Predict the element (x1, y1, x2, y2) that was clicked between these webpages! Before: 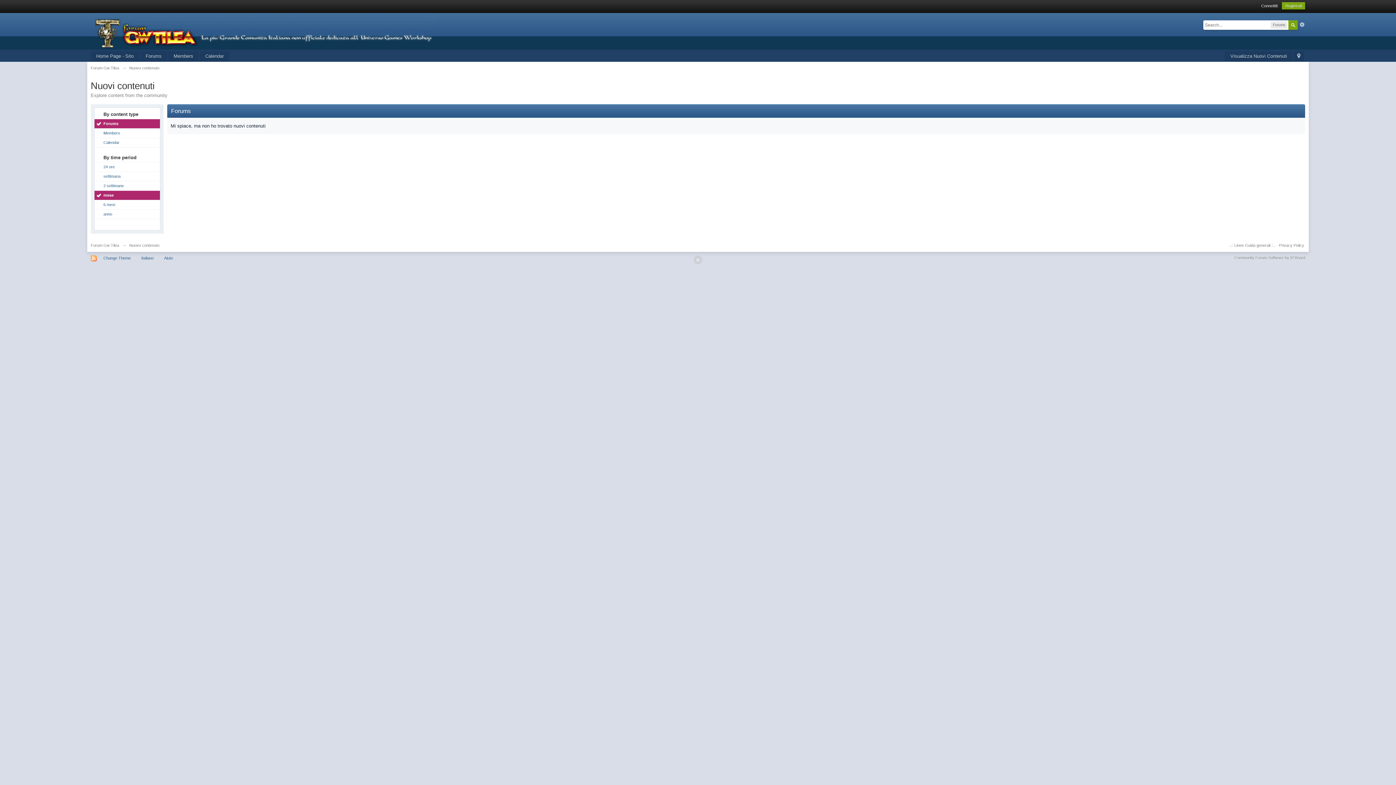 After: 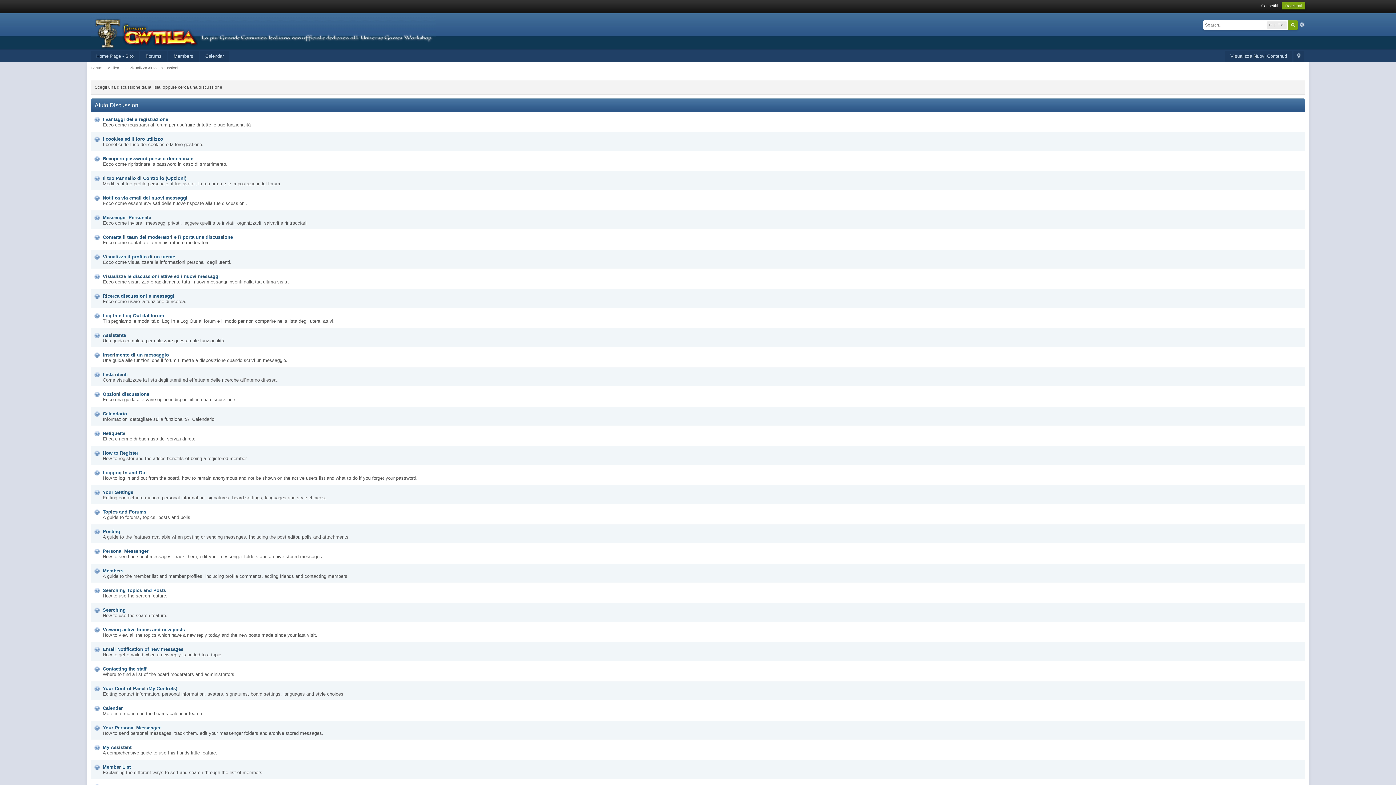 Action: bbox: (160, 254, 176, 261) label: Aiuto